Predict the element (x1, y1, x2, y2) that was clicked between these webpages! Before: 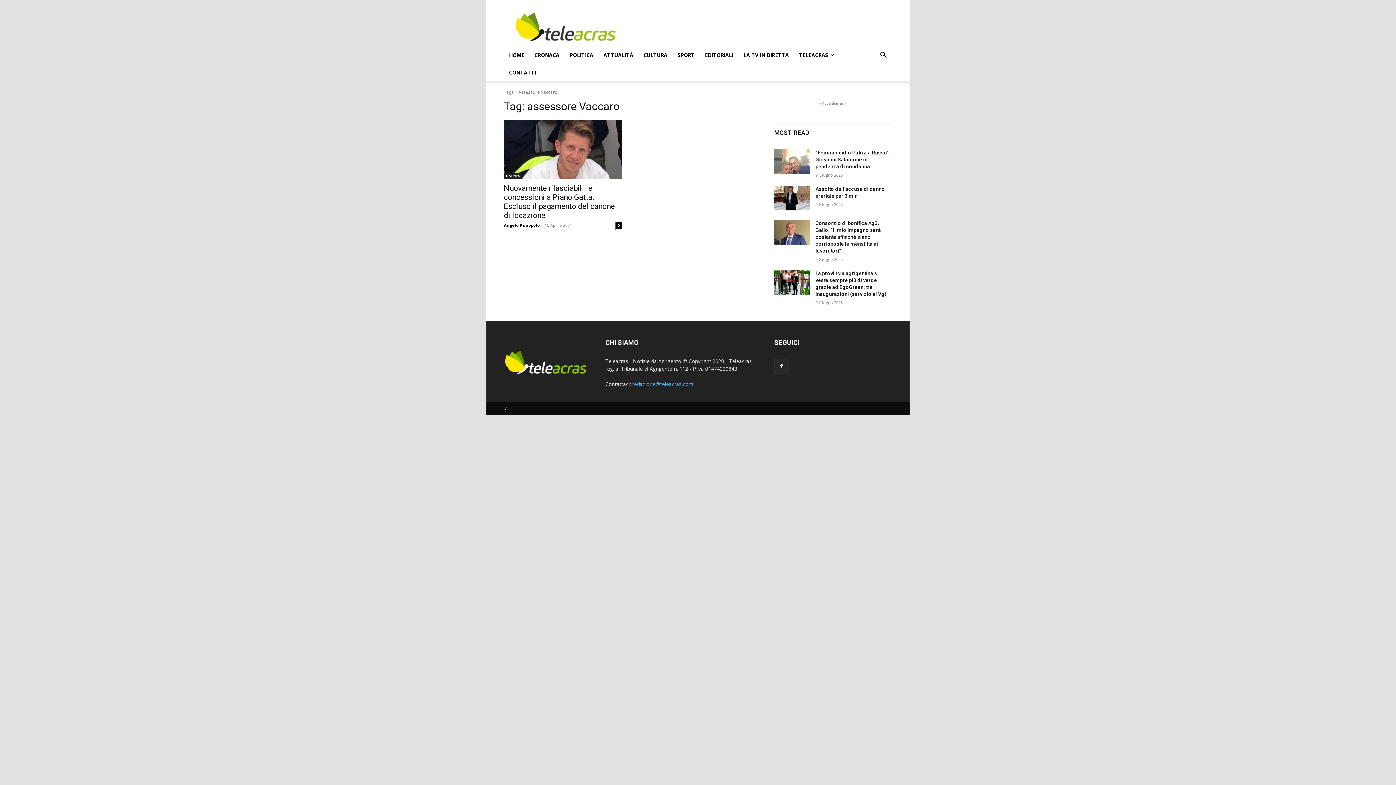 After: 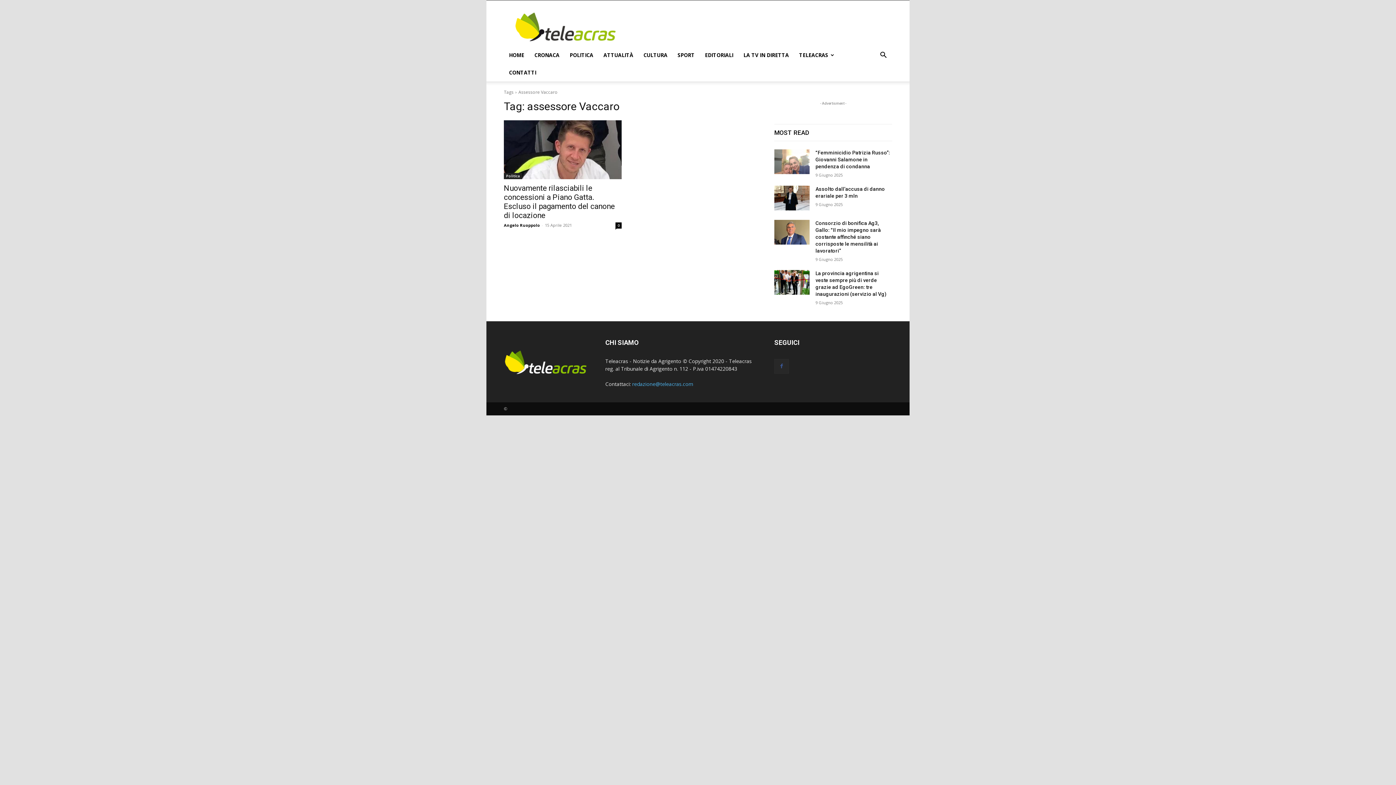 Action: bbox: (774, 359, 789, 373)